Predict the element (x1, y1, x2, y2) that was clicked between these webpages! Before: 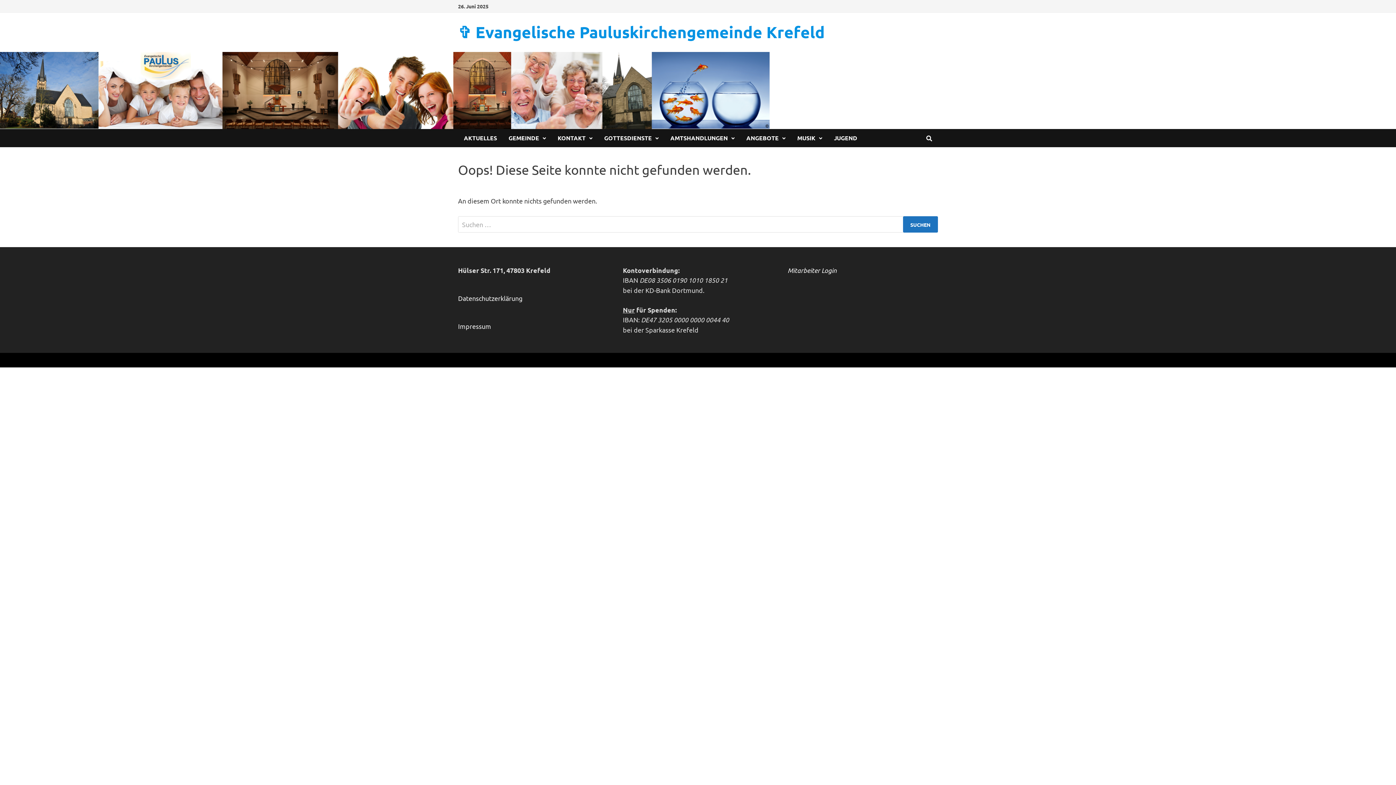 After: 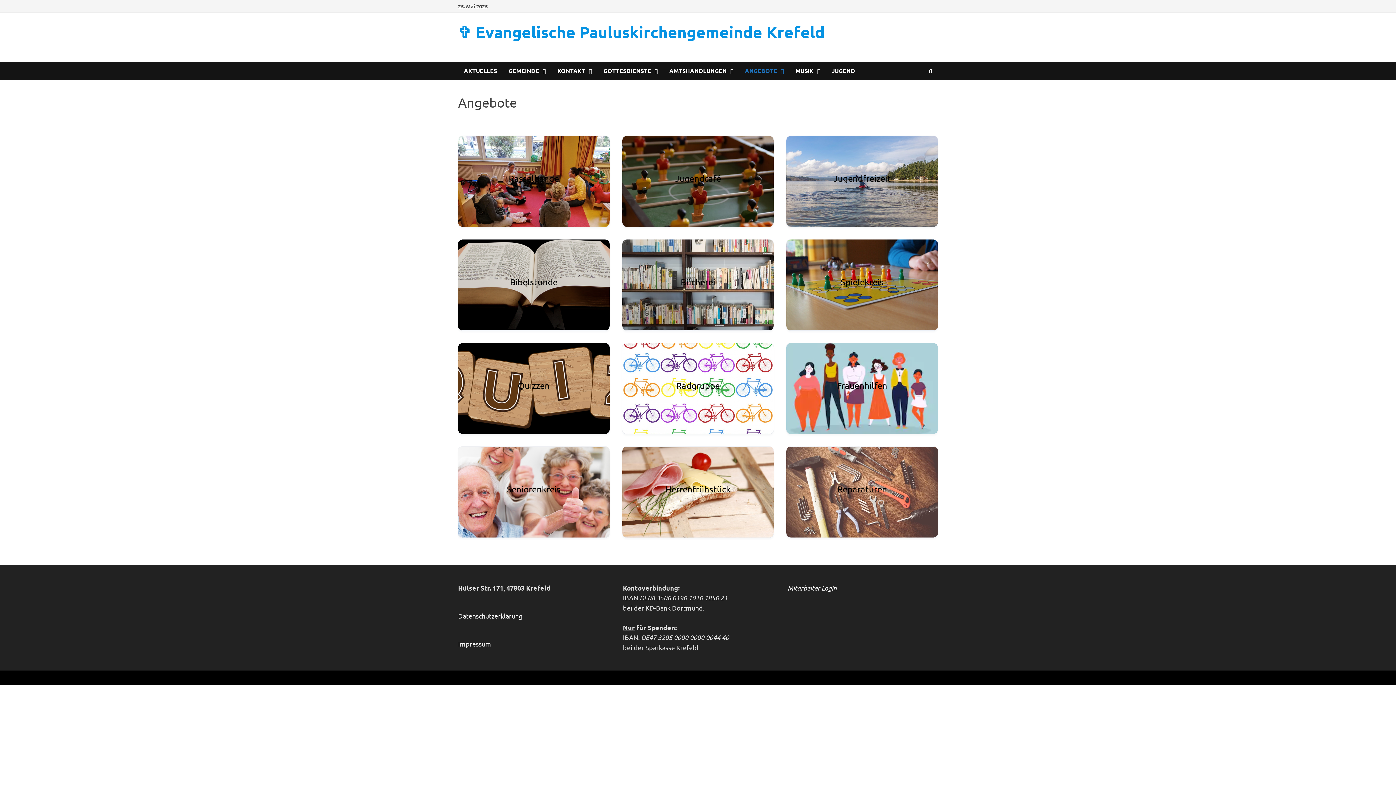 Action: label: ANGEBOTE bbox: (740, 129, 791, 147)